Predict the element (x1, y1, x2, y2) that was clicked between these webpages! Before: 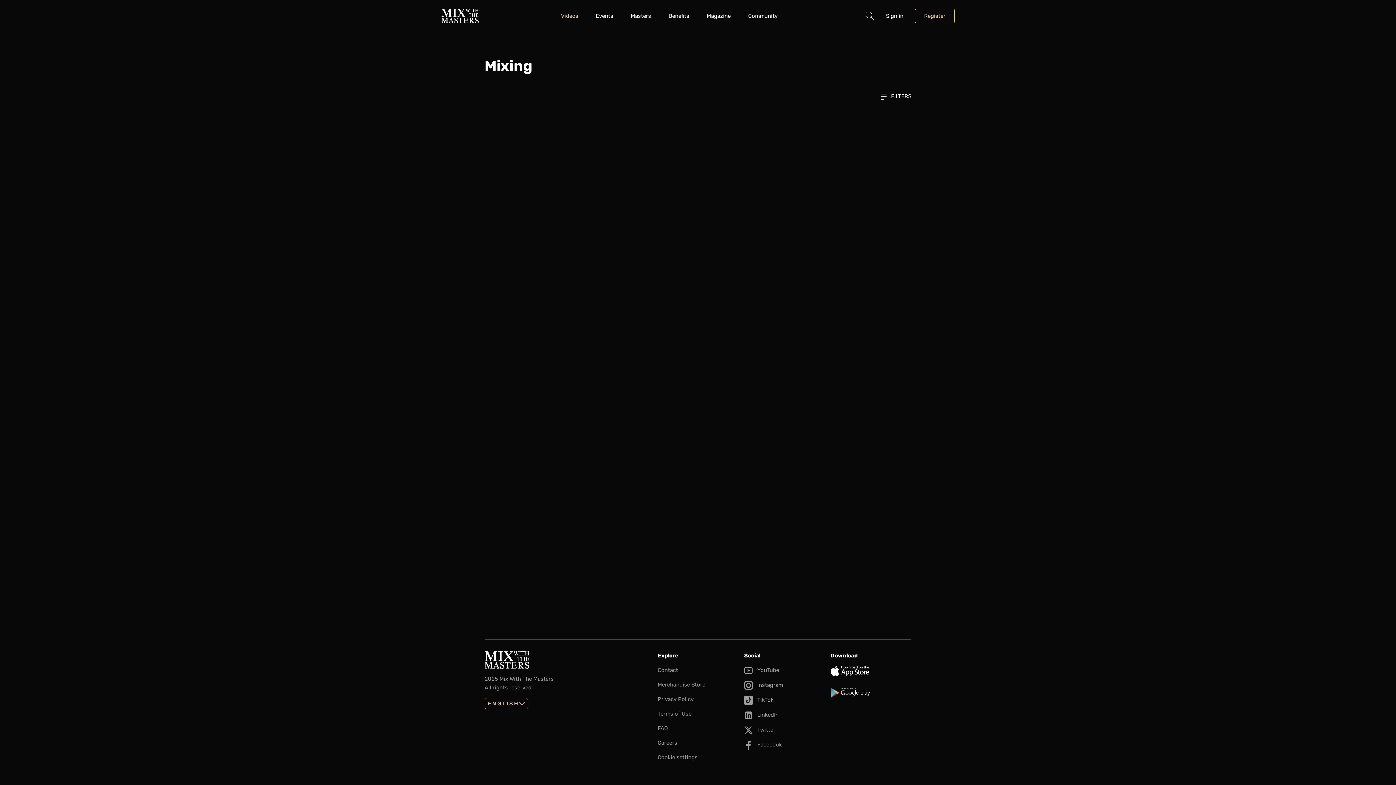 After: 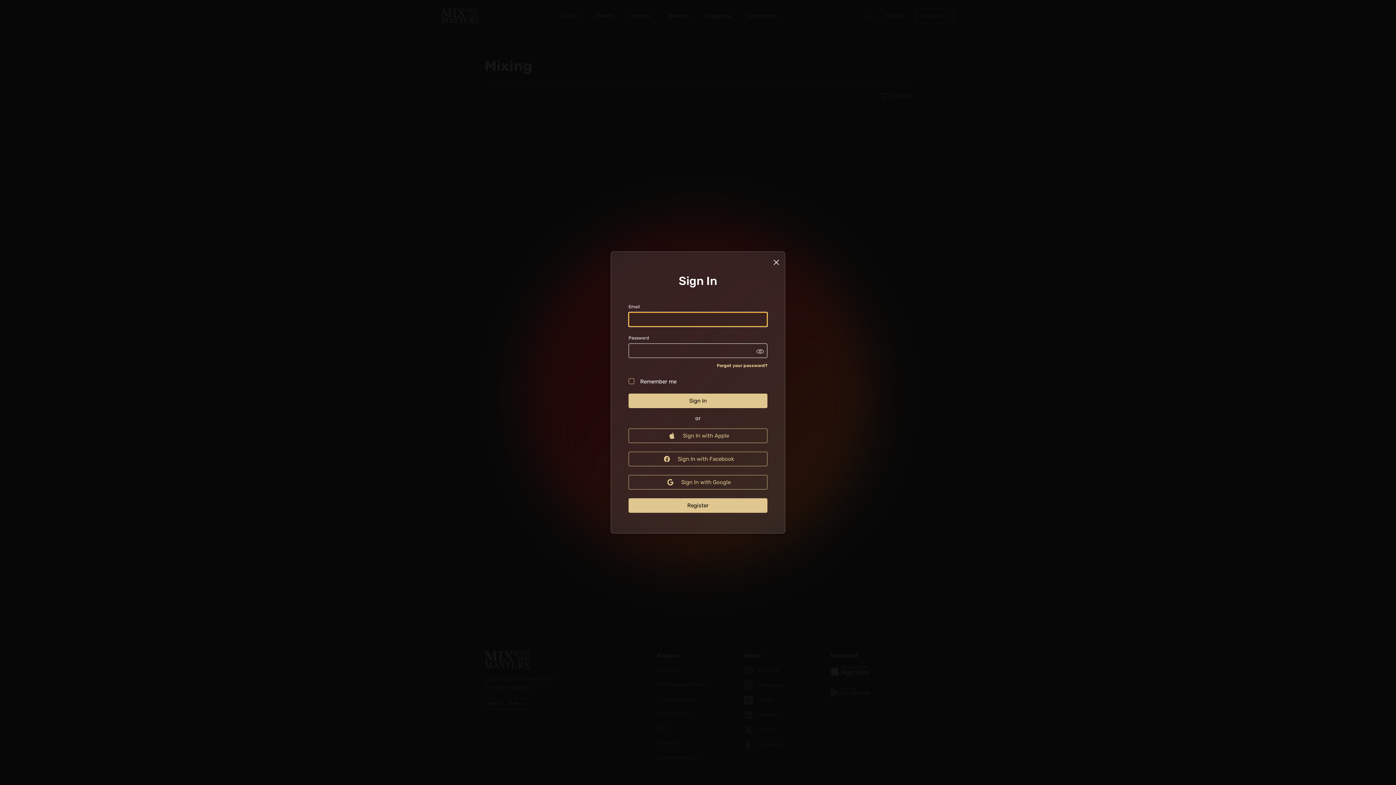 Action: bbox: (886, 11, 903, 20) label: Sign in